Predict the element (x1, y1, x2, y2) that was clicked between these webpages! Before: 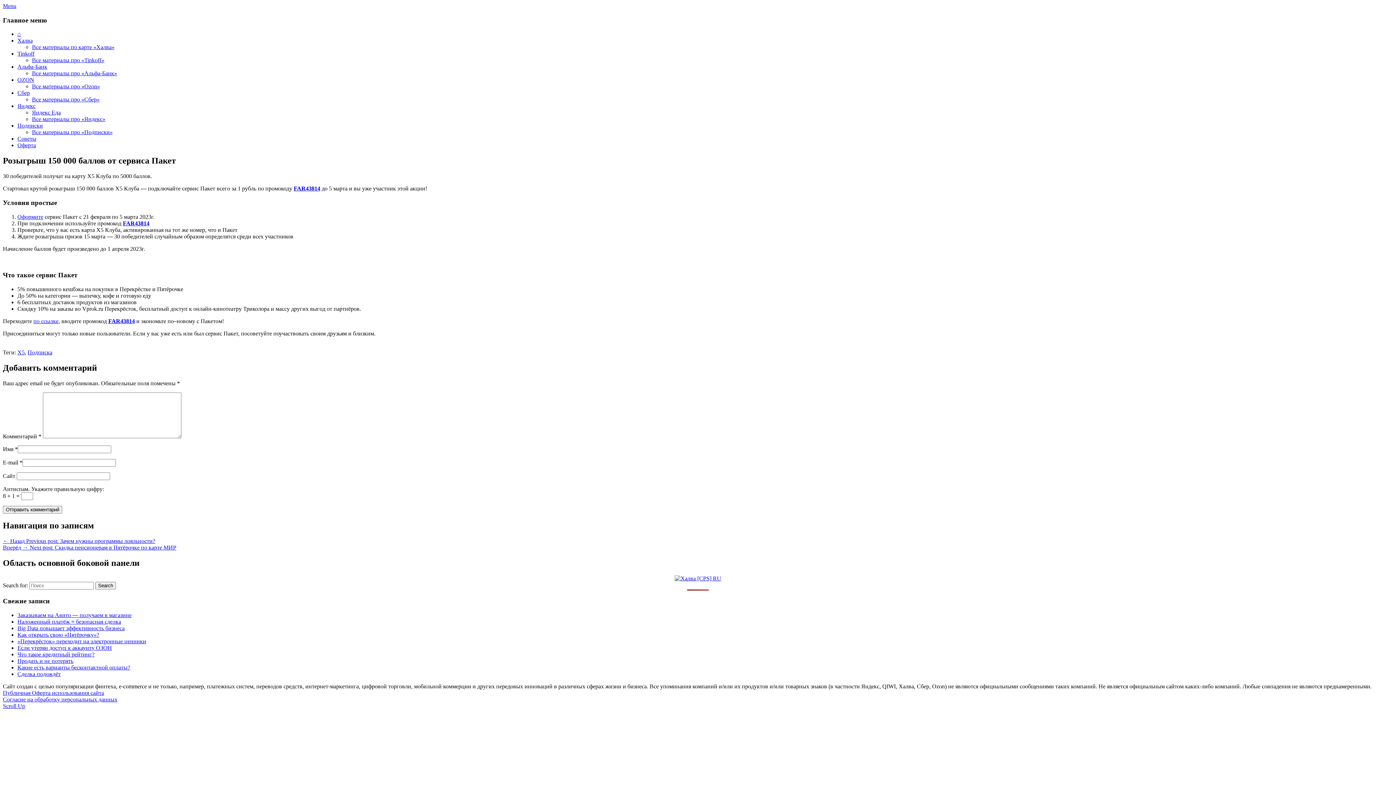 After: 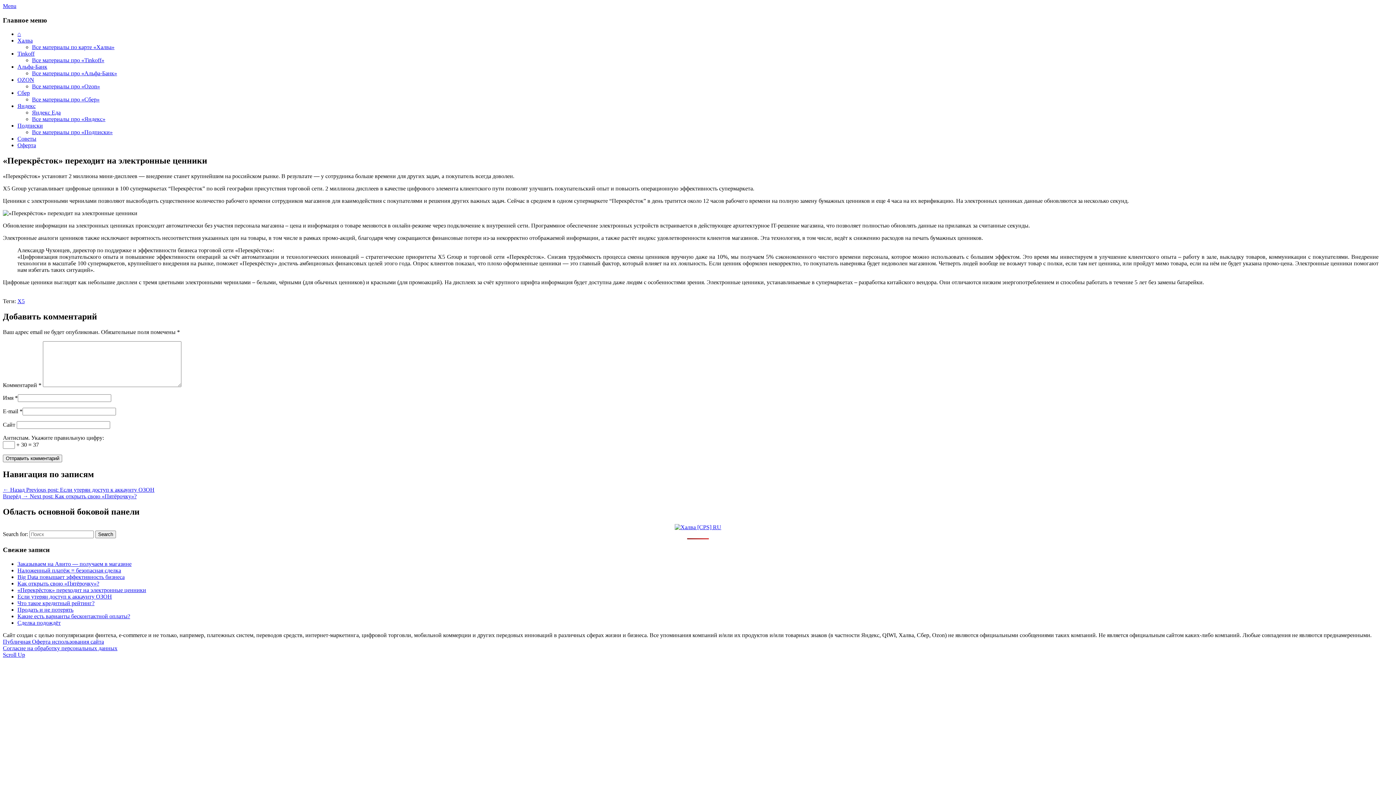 Action: label: «Перекрёсток» переходит на электронные ценники bbox: (17, 638, 146, 644)